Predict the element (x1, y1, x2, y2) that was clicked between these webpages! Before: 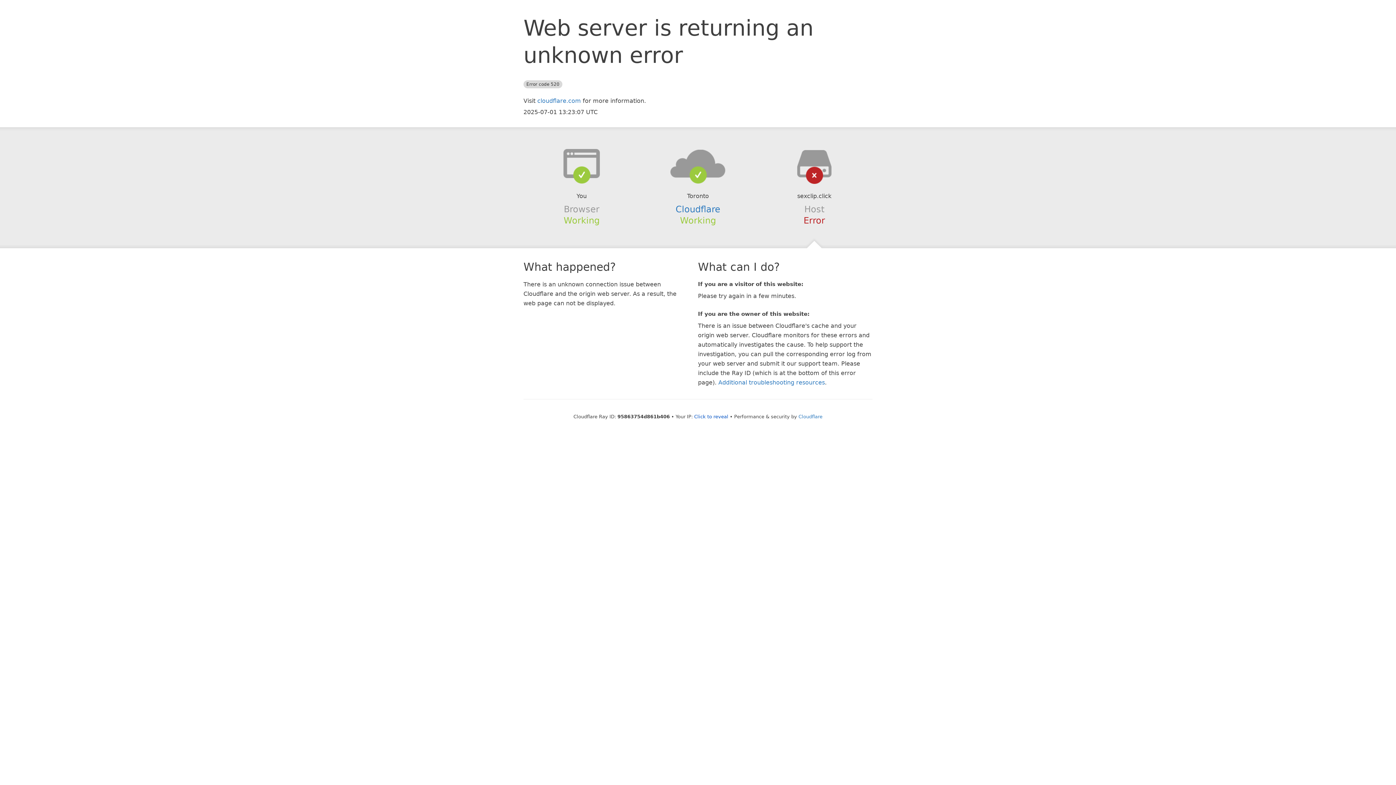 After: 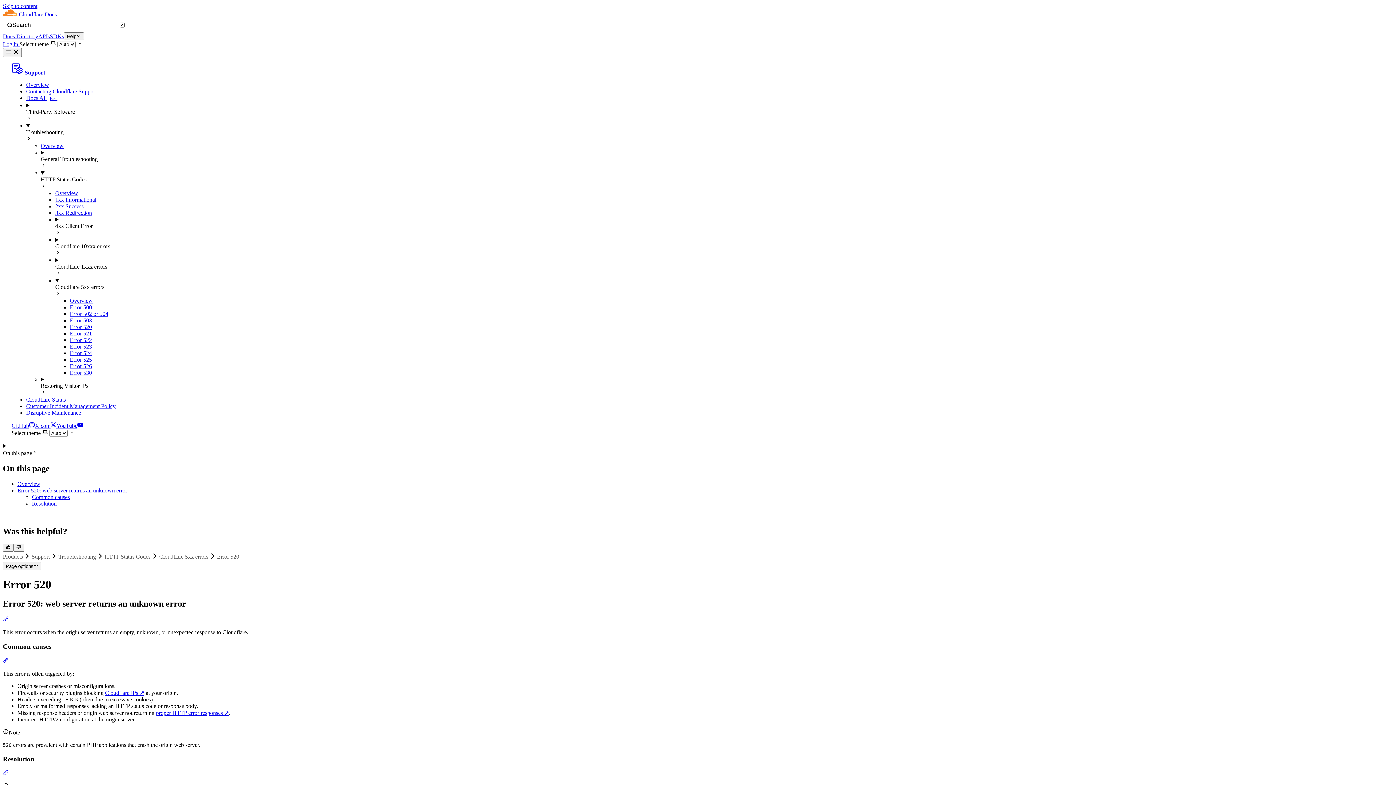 Action: label: Additional troubleshooting resources bbox: (718, 379, 825, 386)